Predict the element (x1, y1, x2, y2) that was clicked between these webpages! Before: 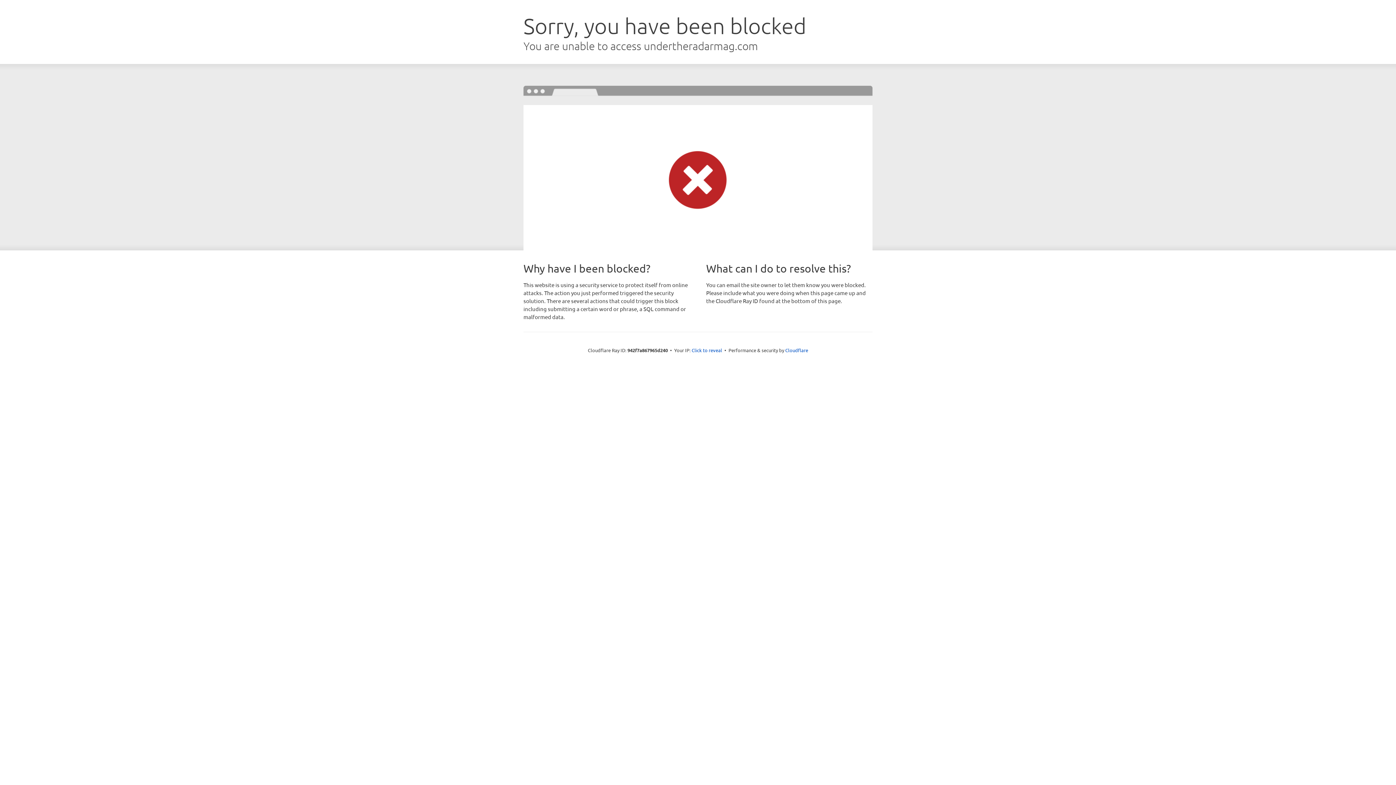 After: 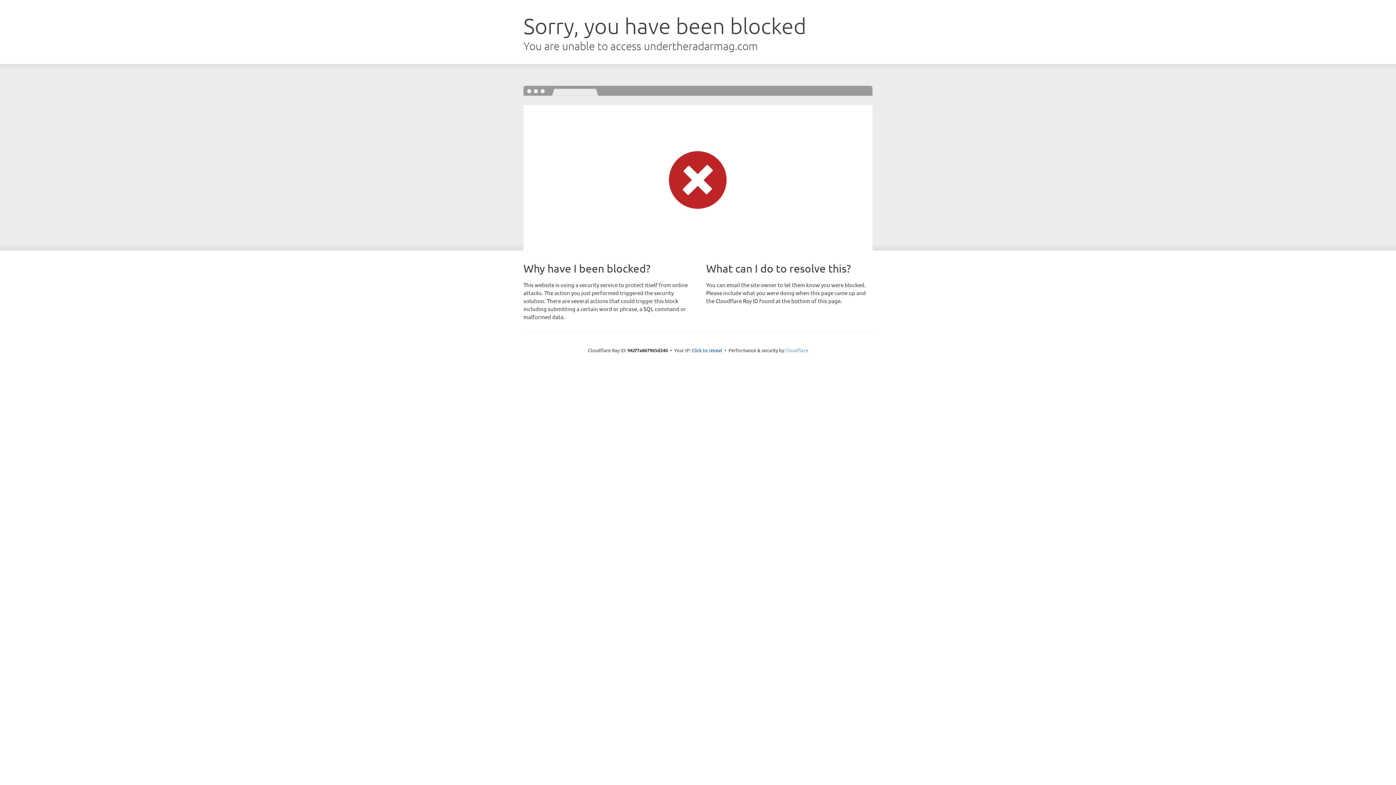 Action: label: Cloudflare bbox: (785, 347, 808, 353)